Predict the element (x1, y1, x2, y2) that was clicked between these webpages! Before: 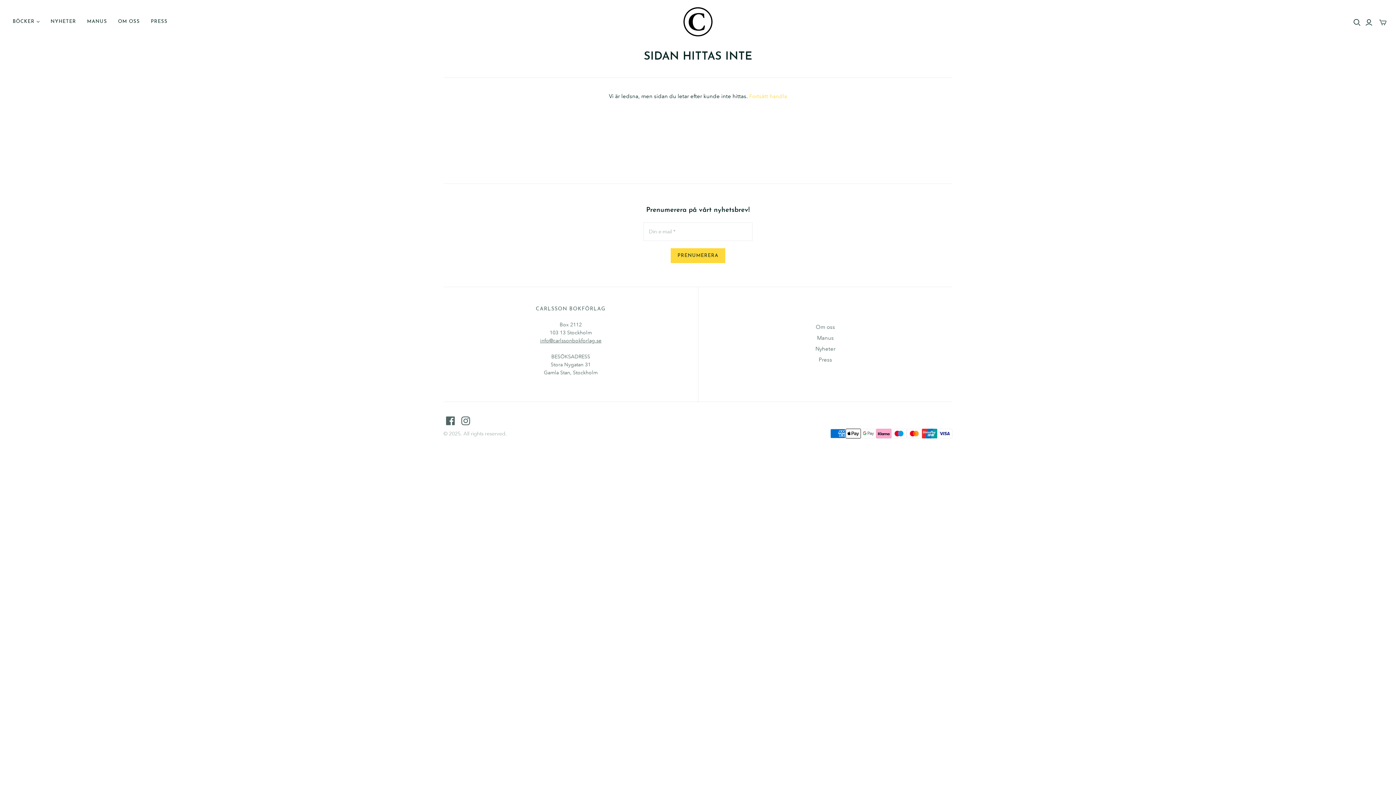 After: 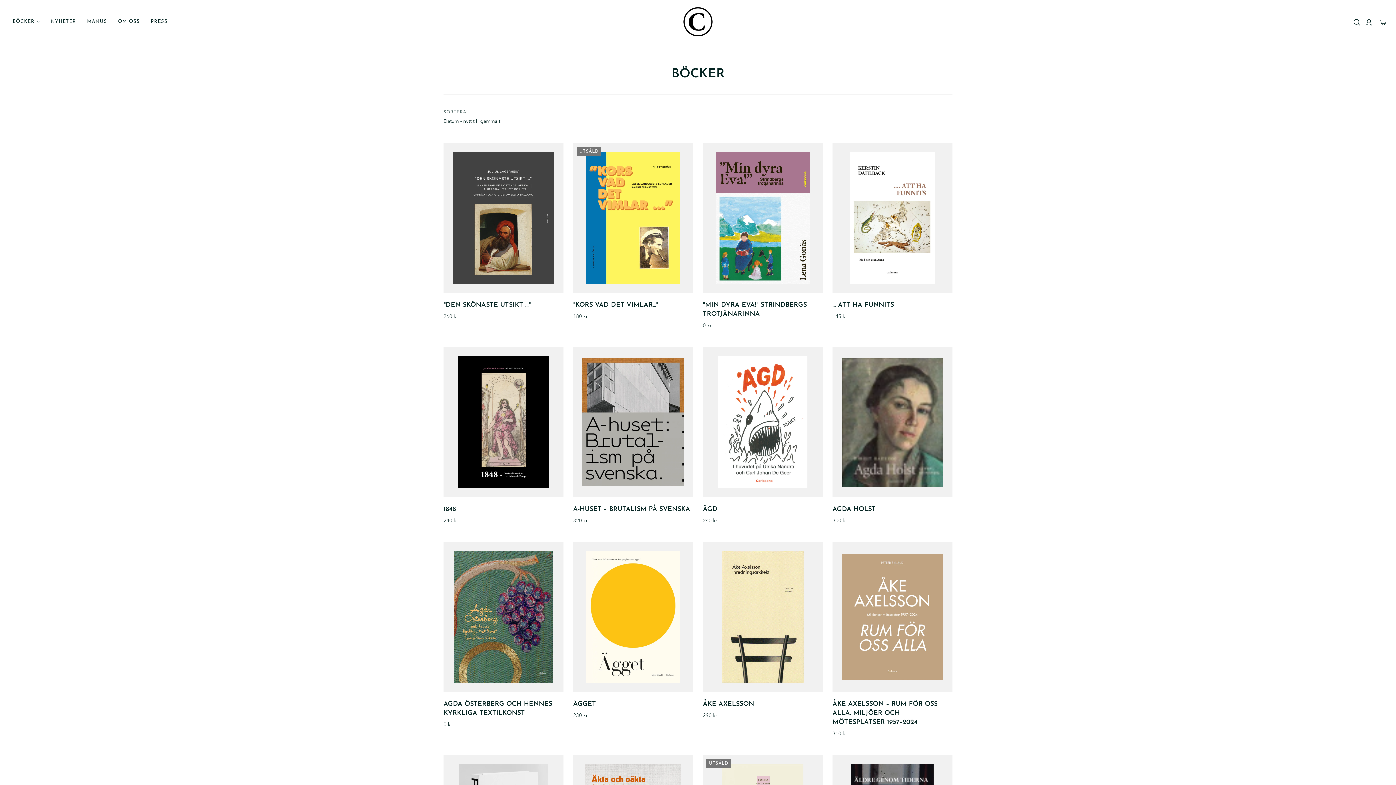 Action: bbox: (749, 92, 787, 99) label: Fortsätt handla